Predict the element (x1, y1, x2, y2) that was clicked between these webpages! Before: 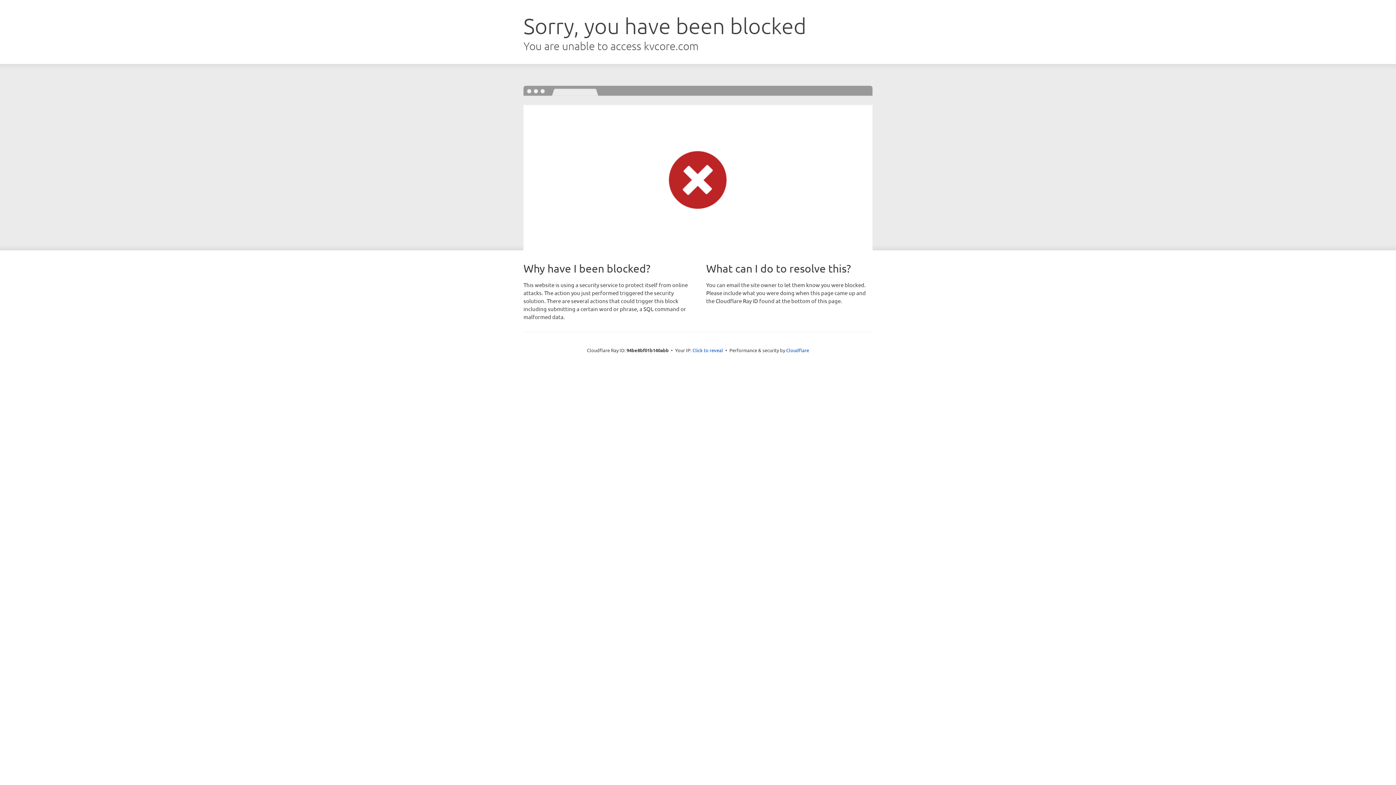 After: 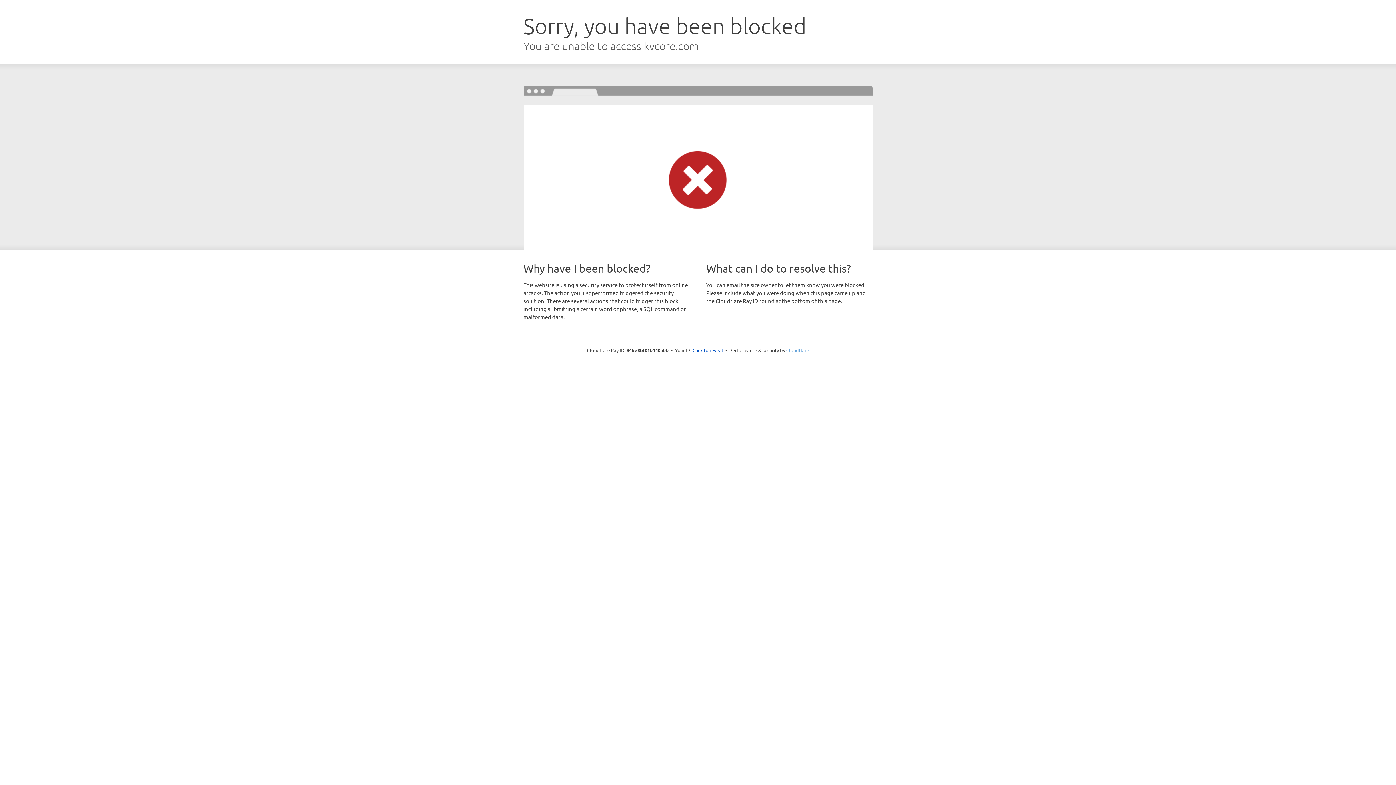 Action: label: Cloudflare bbox: (786, 347, 809, 353)